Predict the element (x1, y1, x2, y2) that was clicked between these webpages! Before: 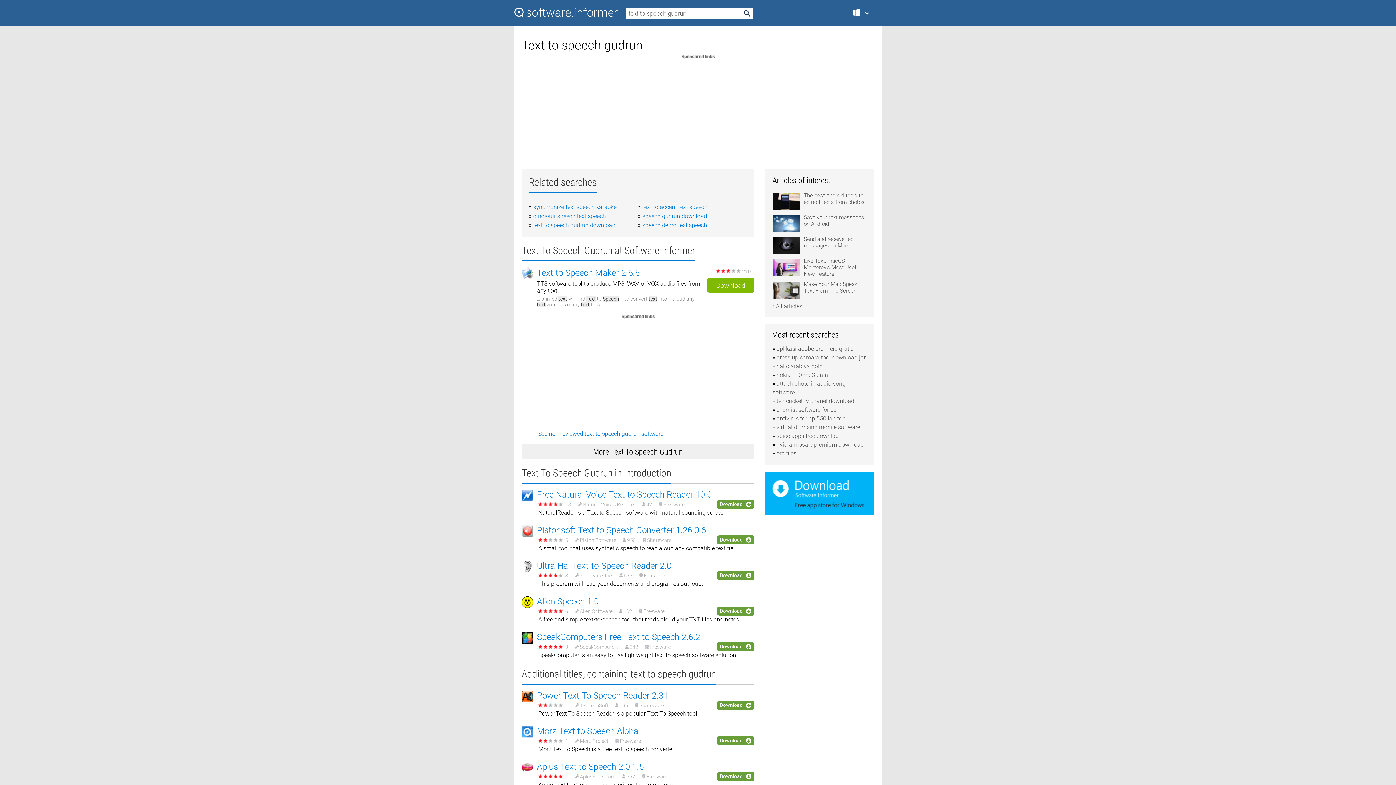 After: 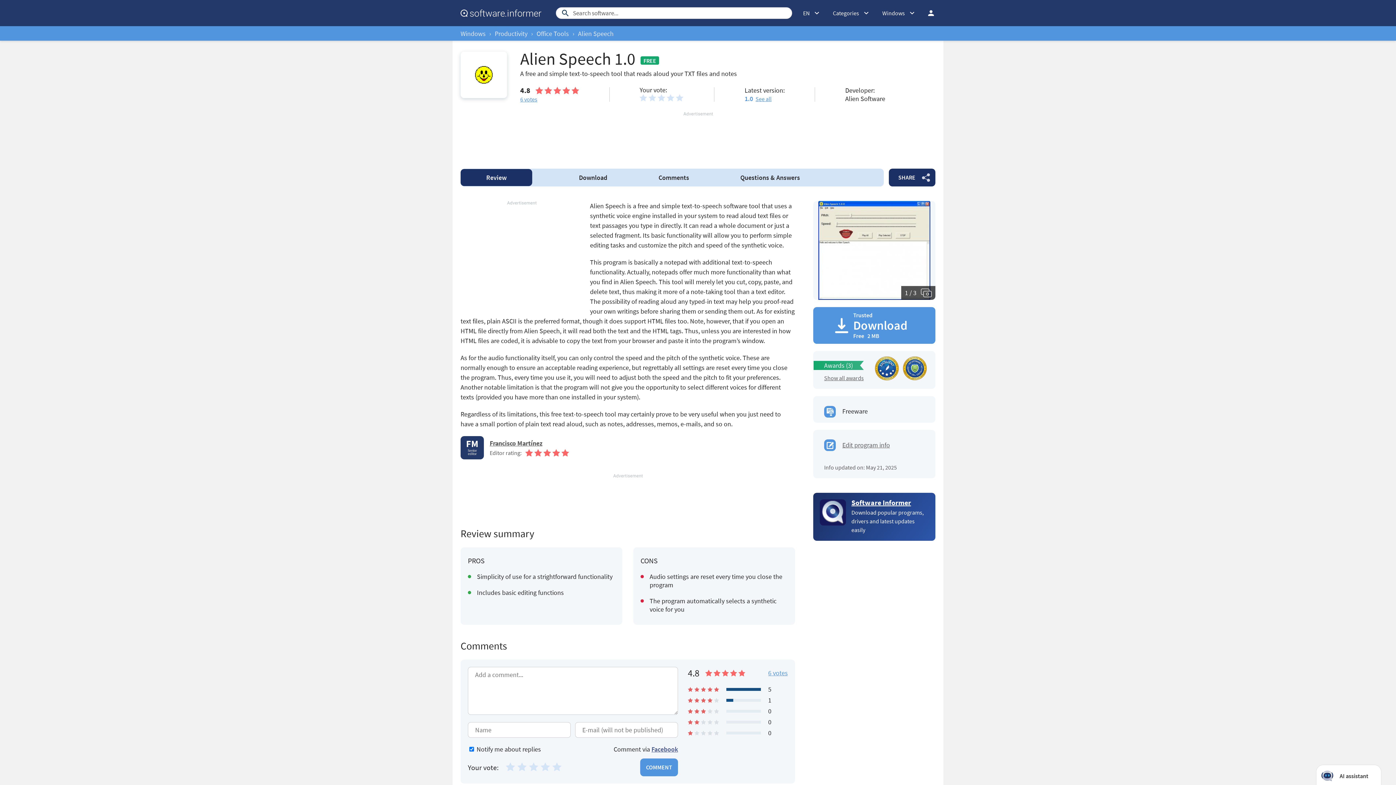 Action: bbox: (537, 596, 598, 606) label: Alien Speech 1.0